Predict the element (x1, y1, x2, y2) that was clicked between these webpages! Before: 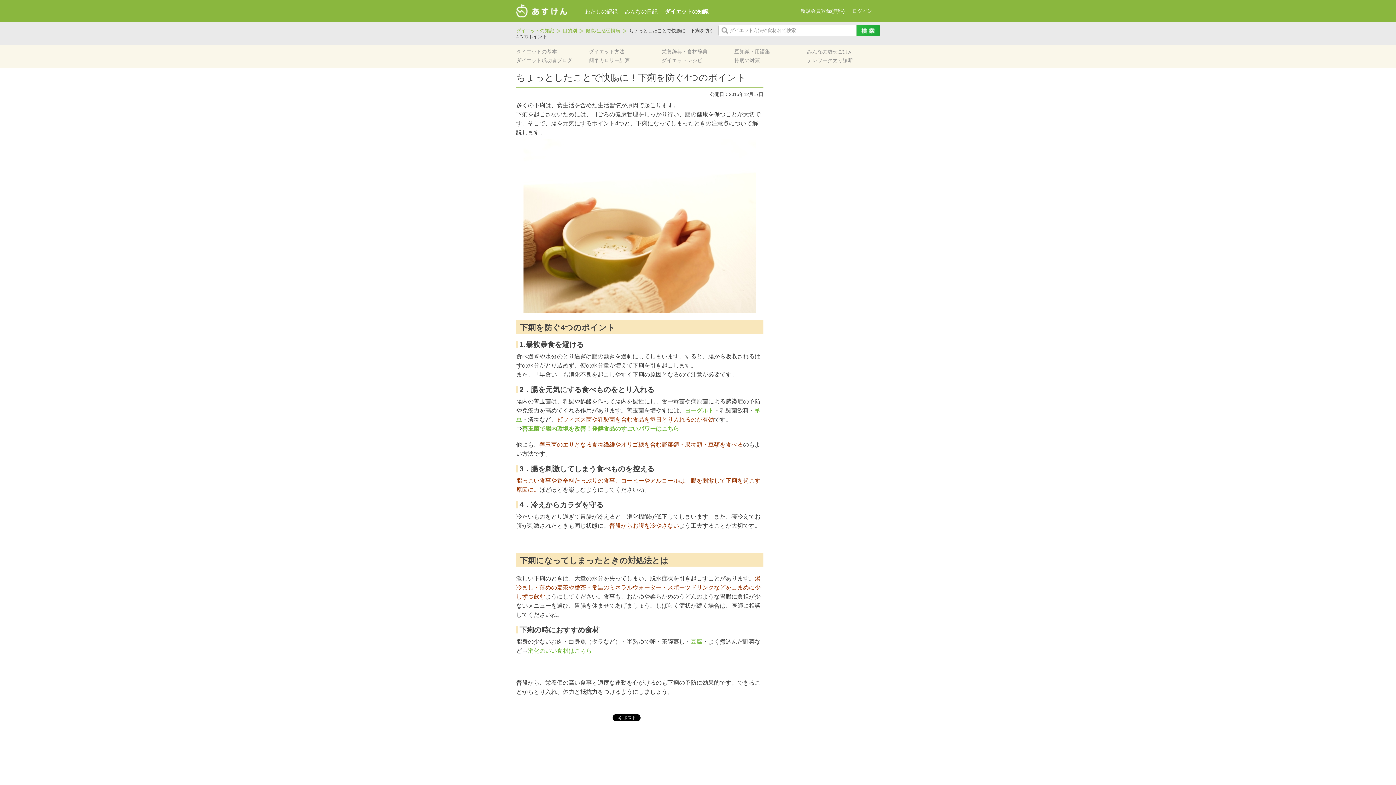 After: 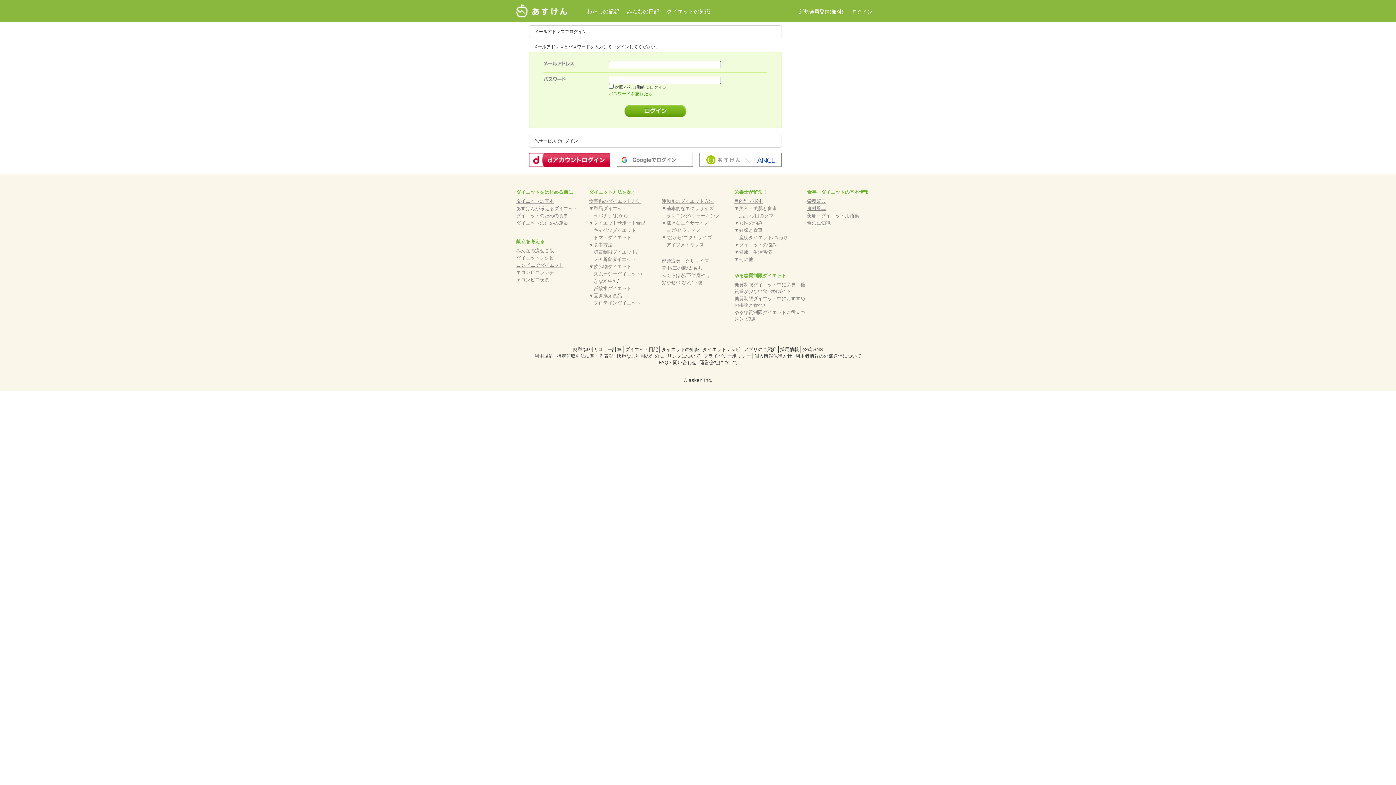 Action: bbox: (625, 8, 657, 14) label: みんなの日記